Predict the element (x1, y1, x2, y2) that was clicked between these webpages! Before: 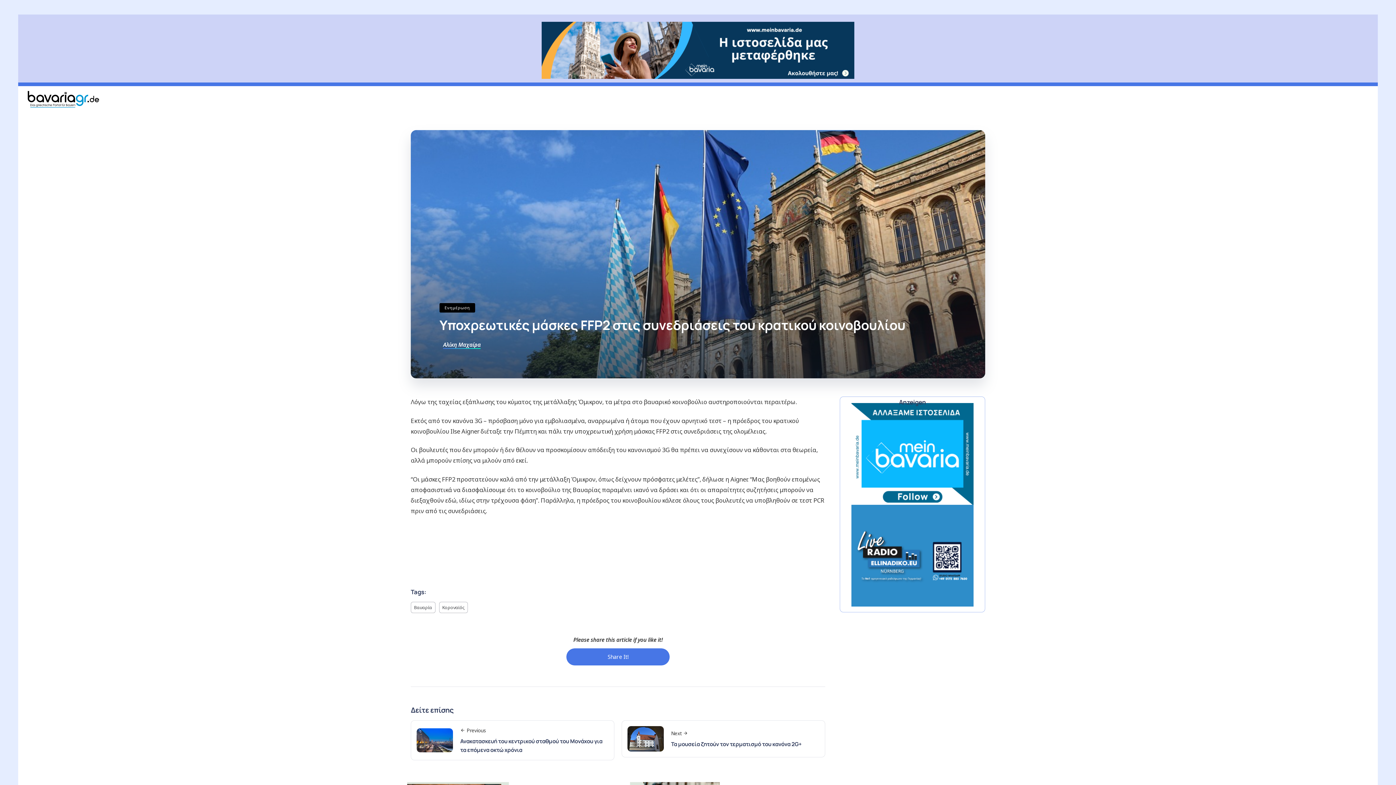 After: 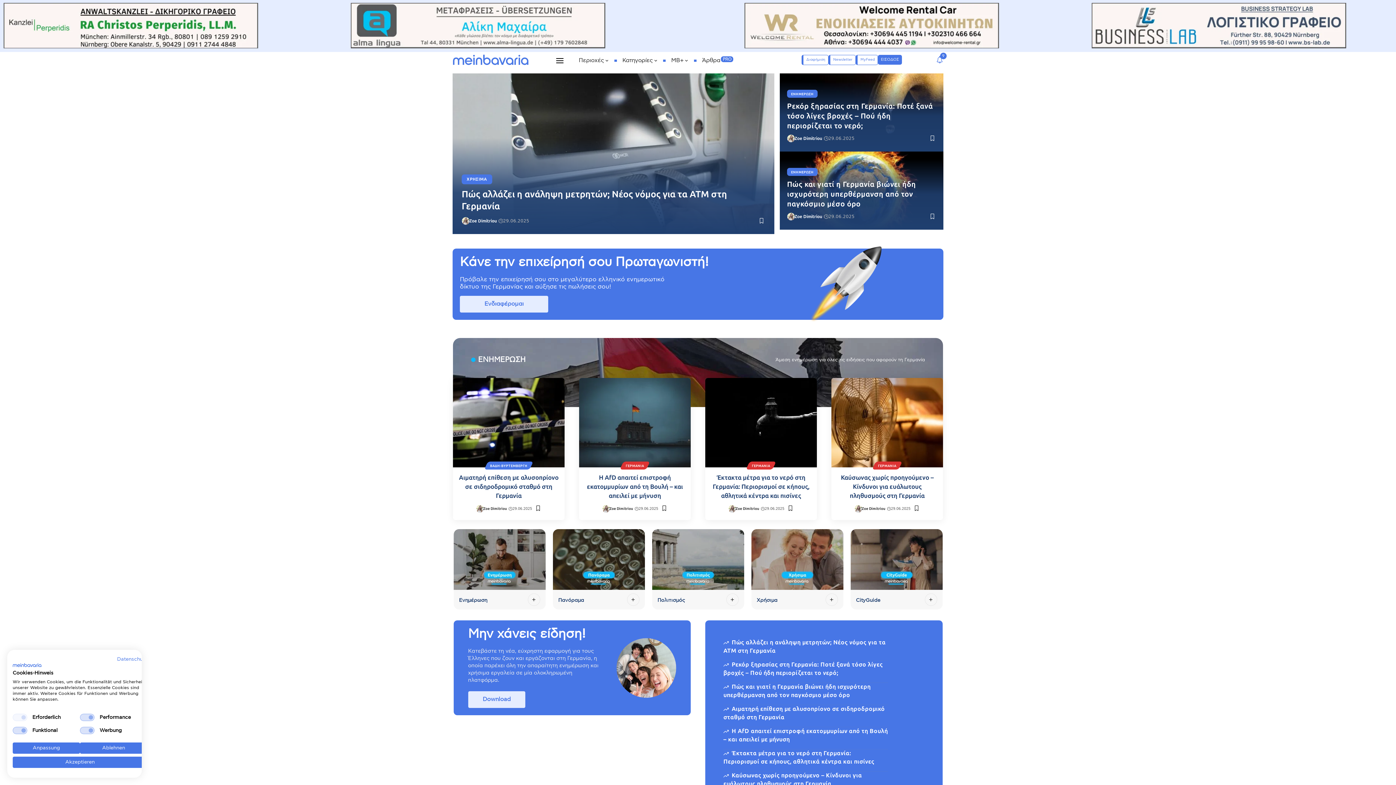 Action: bbox: (541, 21, 854, 78)